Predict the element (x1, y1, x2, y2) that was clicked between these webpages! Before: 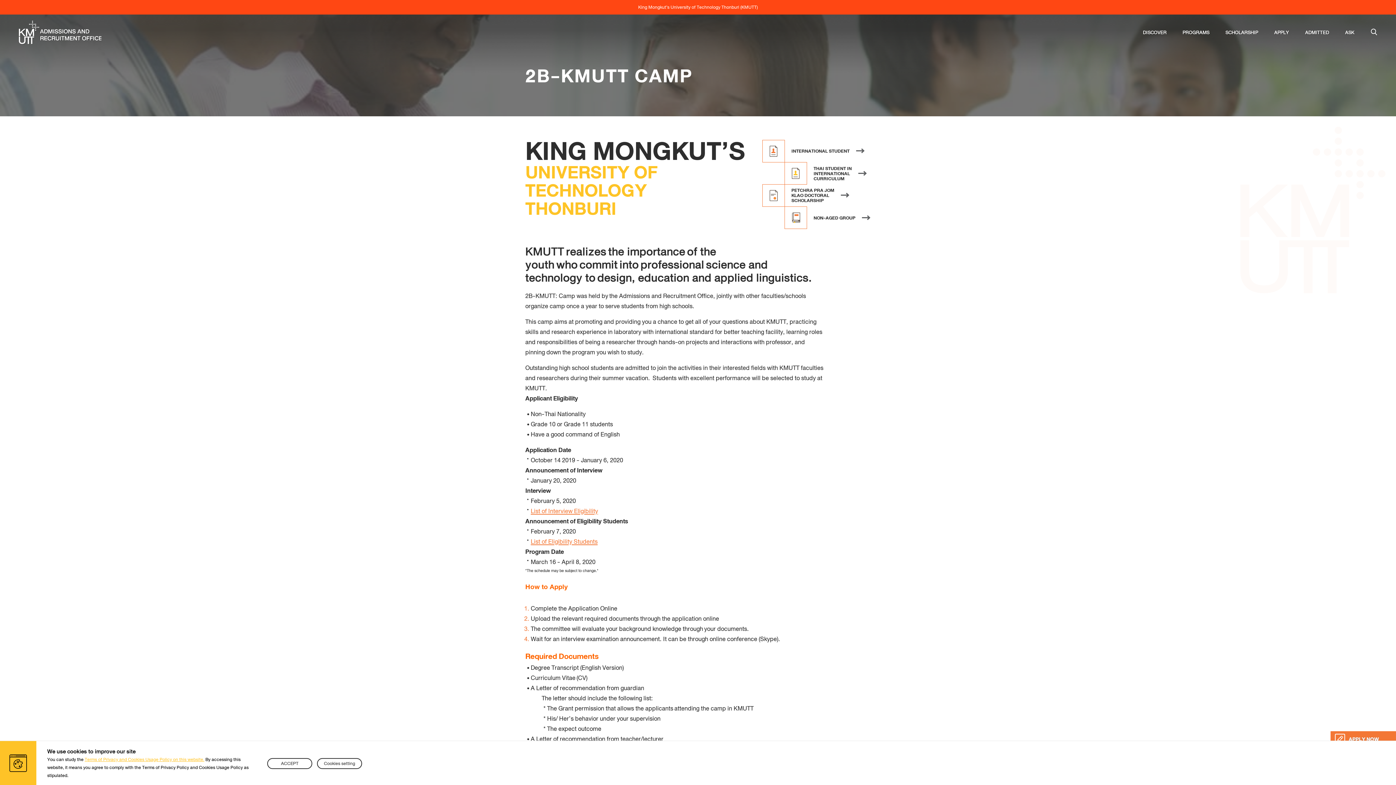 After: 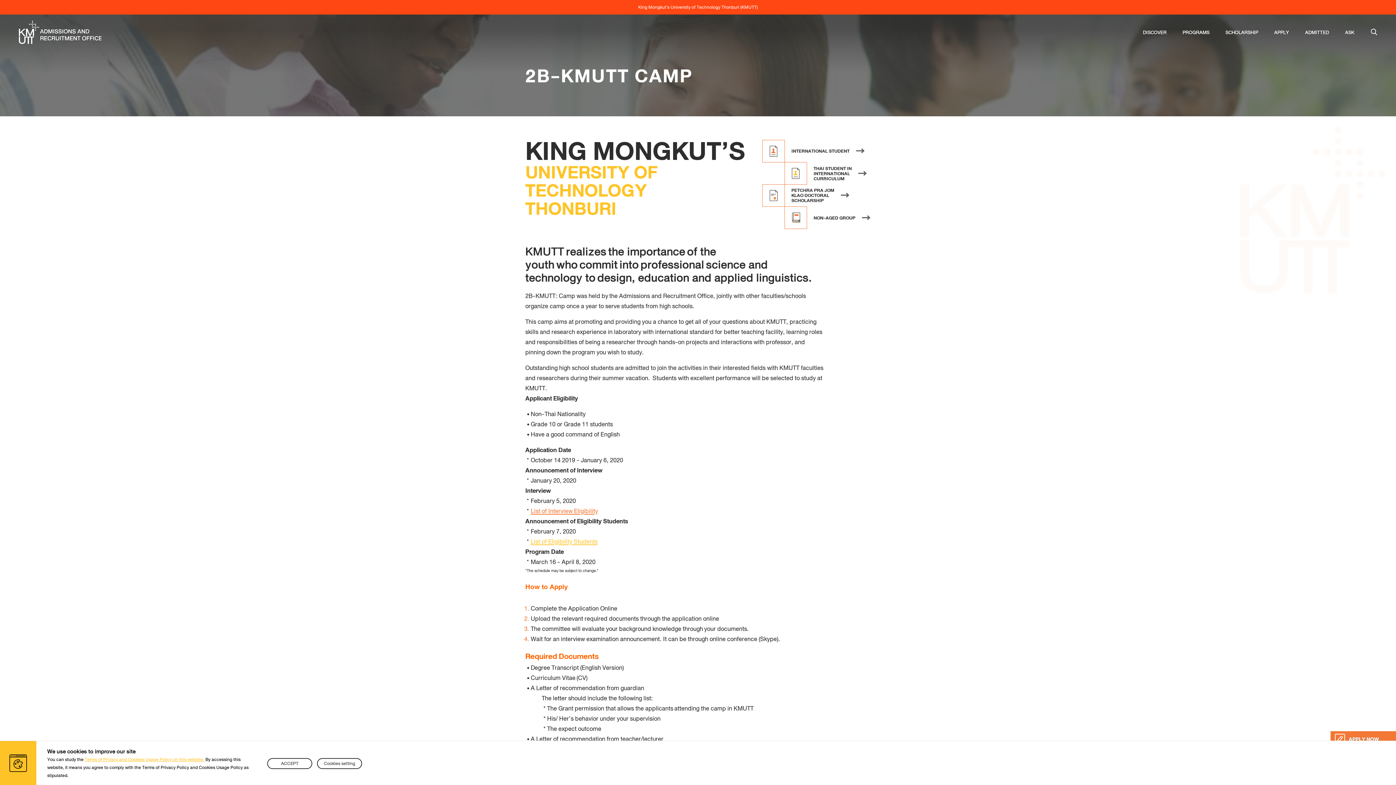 Action: label: List of Eligibility Students bbox: (530, 536, 597, 547)